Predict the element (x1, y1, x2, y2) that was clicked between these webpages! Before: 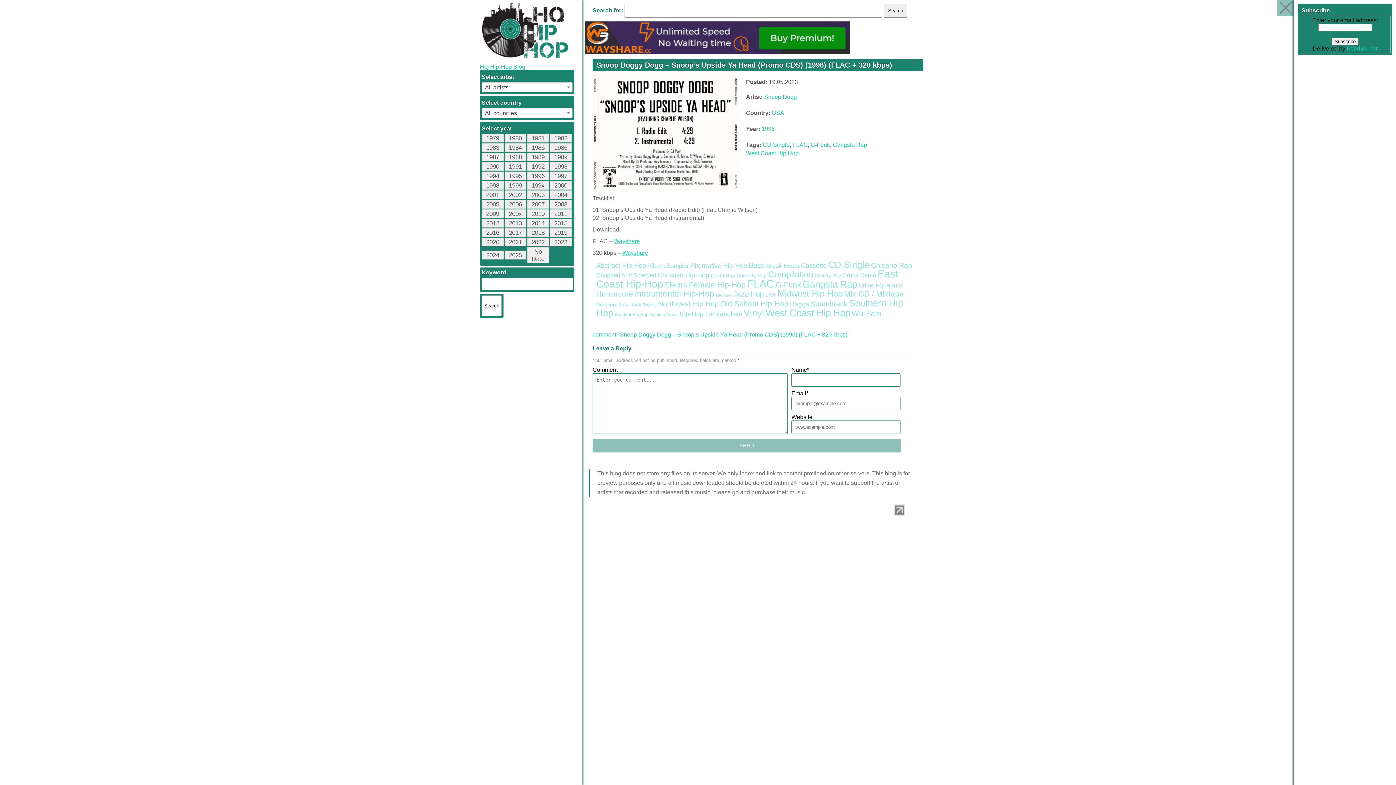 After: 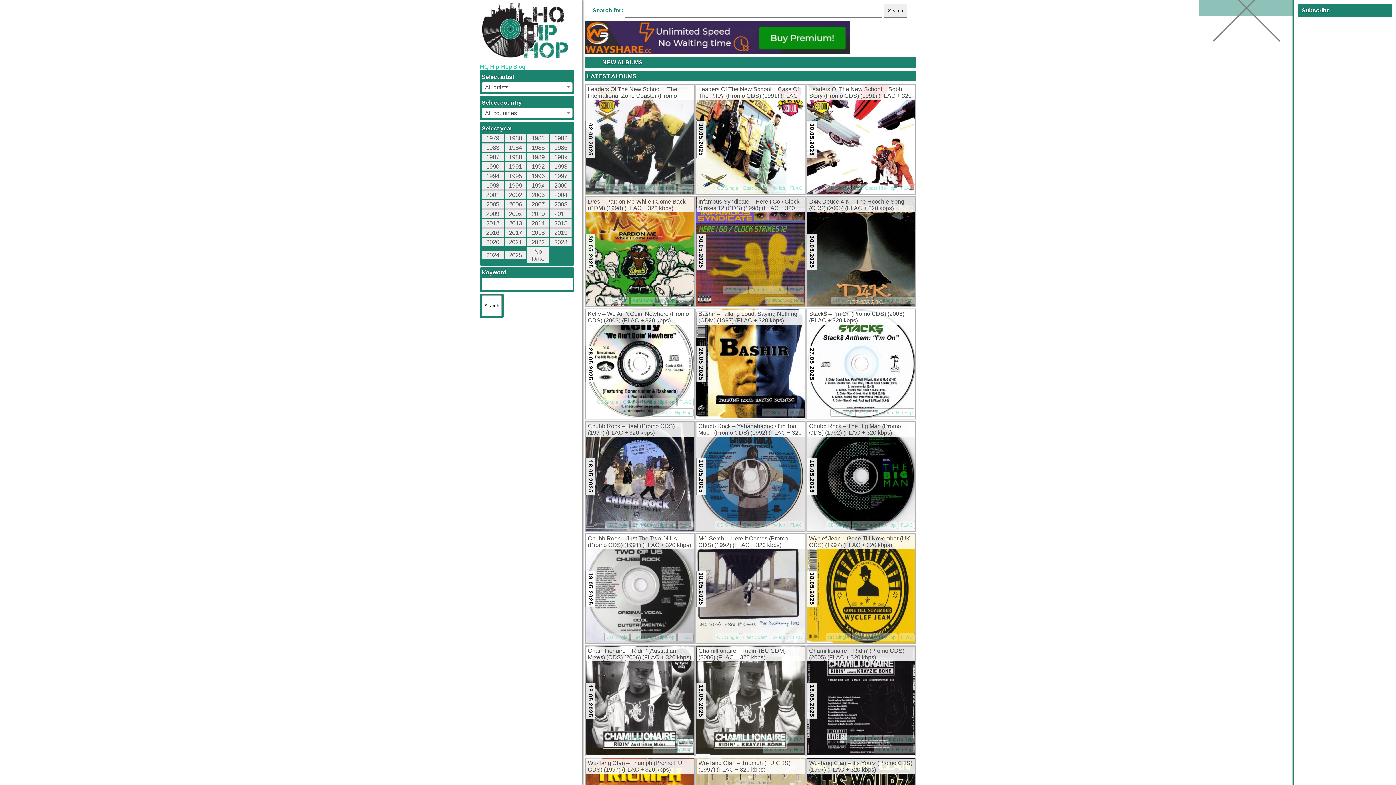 Action: label: CD Single (5,120 items) bbox: (828, 259, 869, 269)